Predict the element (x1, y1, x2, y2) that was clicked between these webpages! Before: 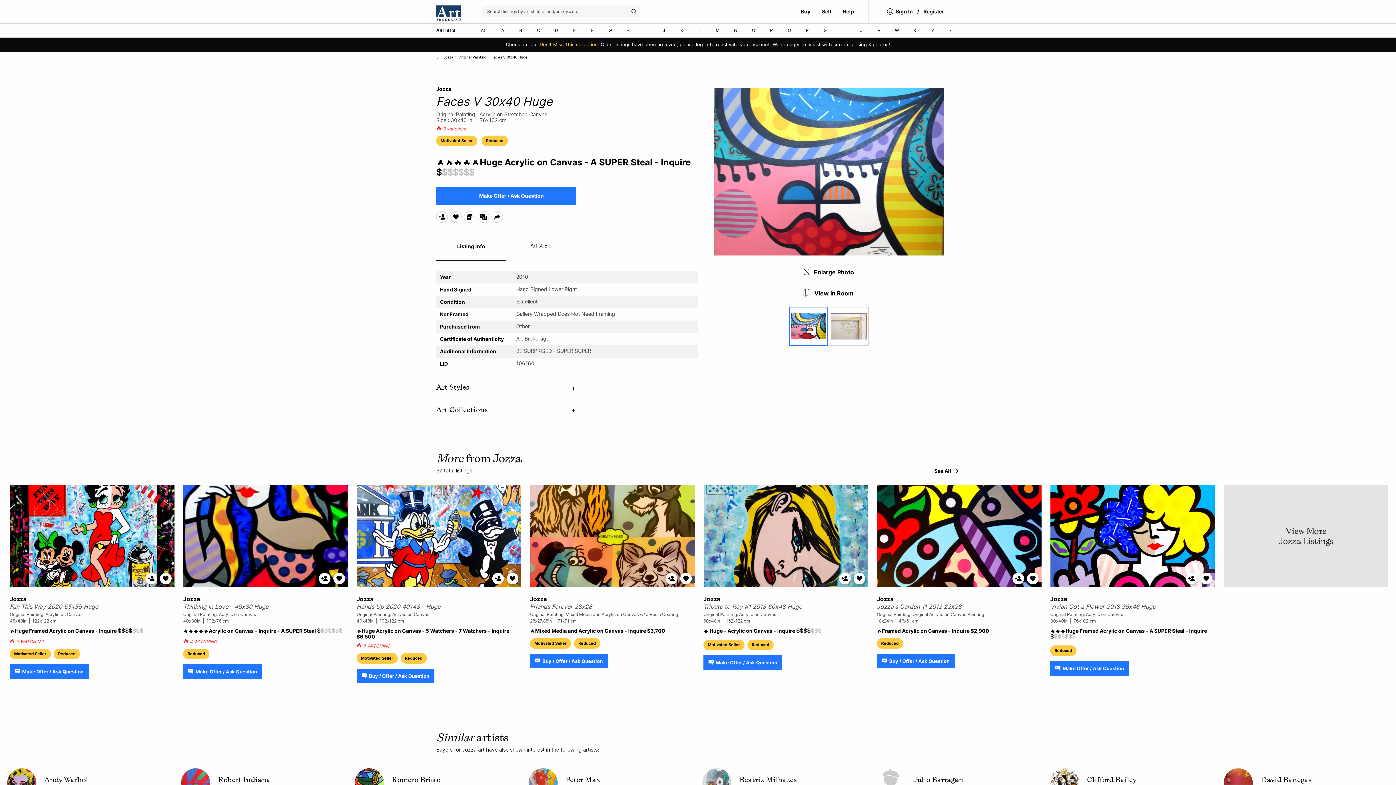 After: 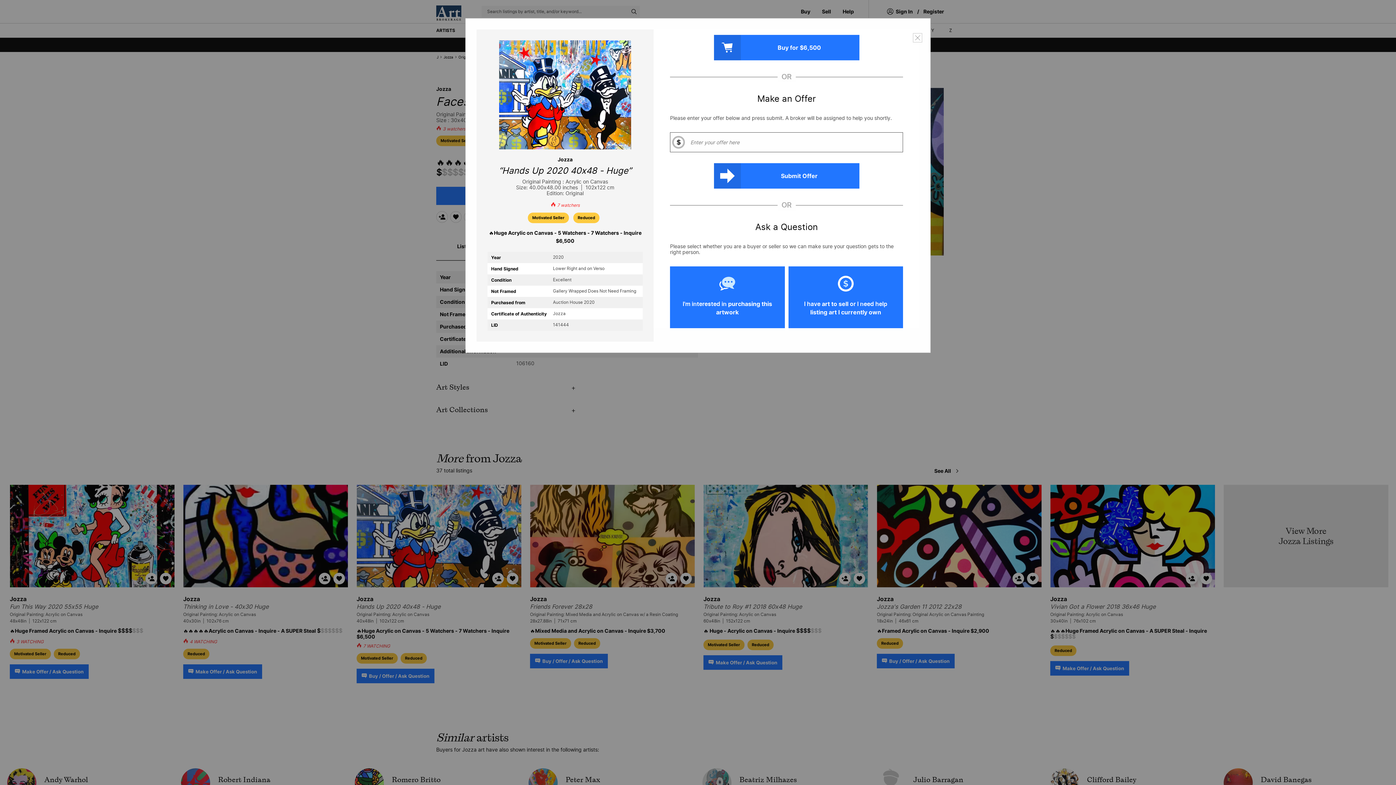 Action: label: Buy / Offer / Ask Question bbox: (356, 669, 434, 683)